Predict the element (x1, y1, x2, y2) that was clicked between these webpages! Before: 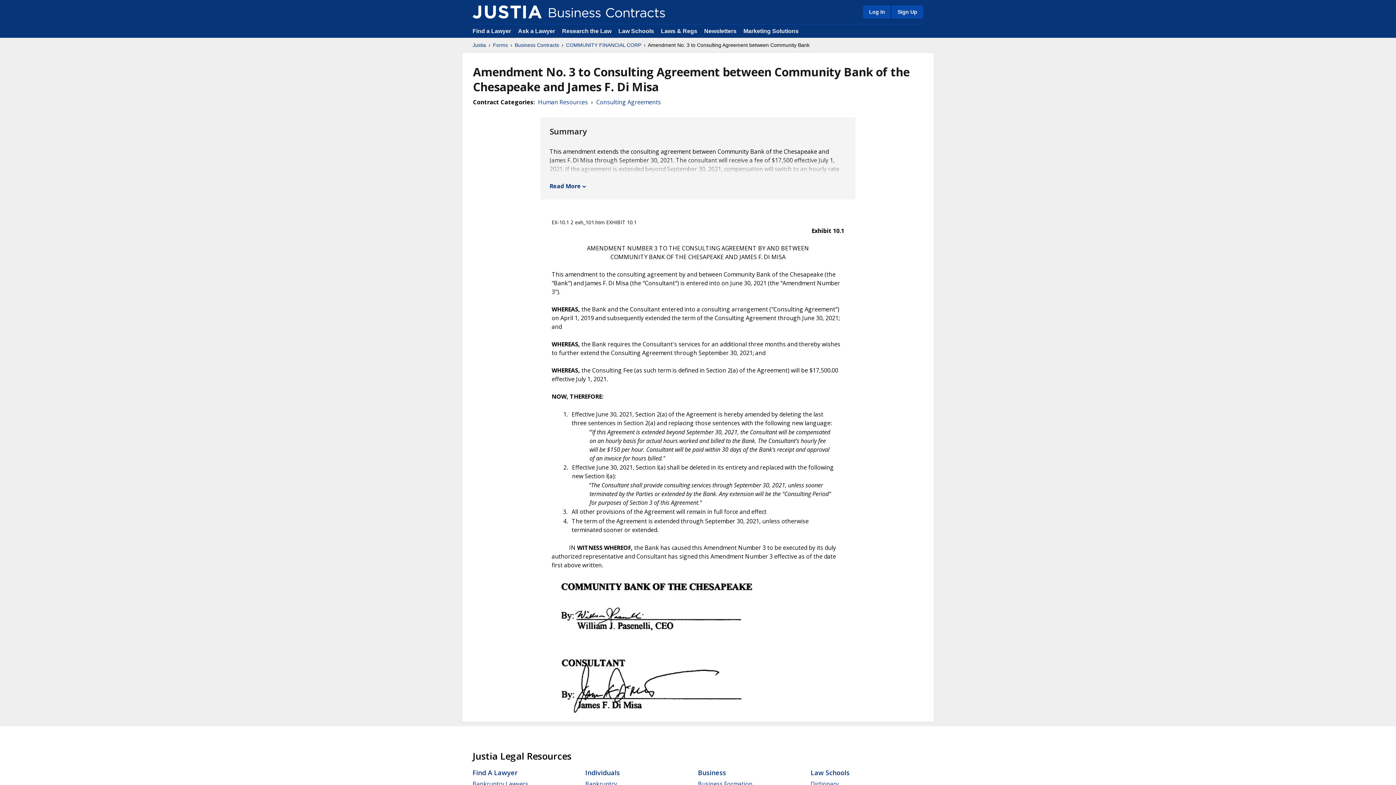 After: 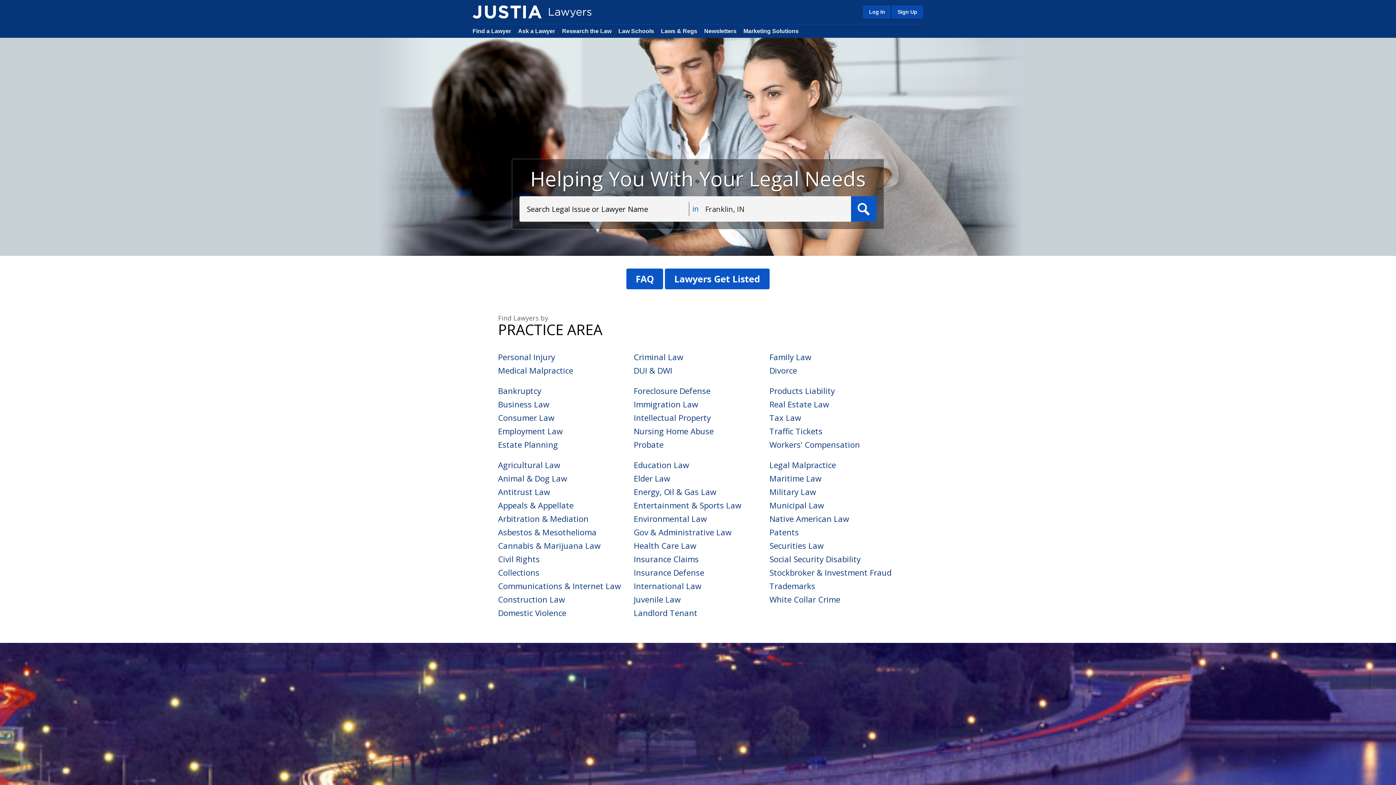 Action: label: Find a Lawyer bbox: (472, 28, 511, 34)